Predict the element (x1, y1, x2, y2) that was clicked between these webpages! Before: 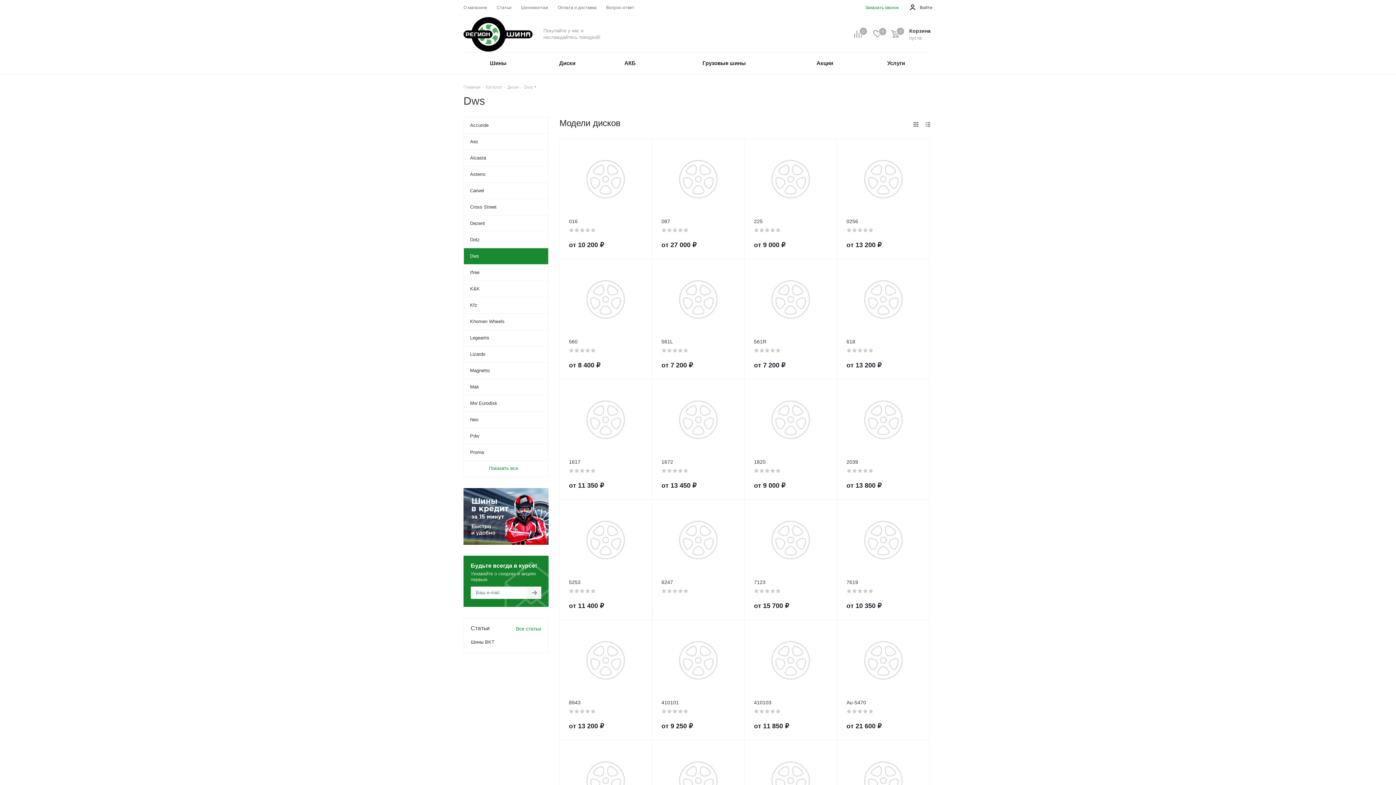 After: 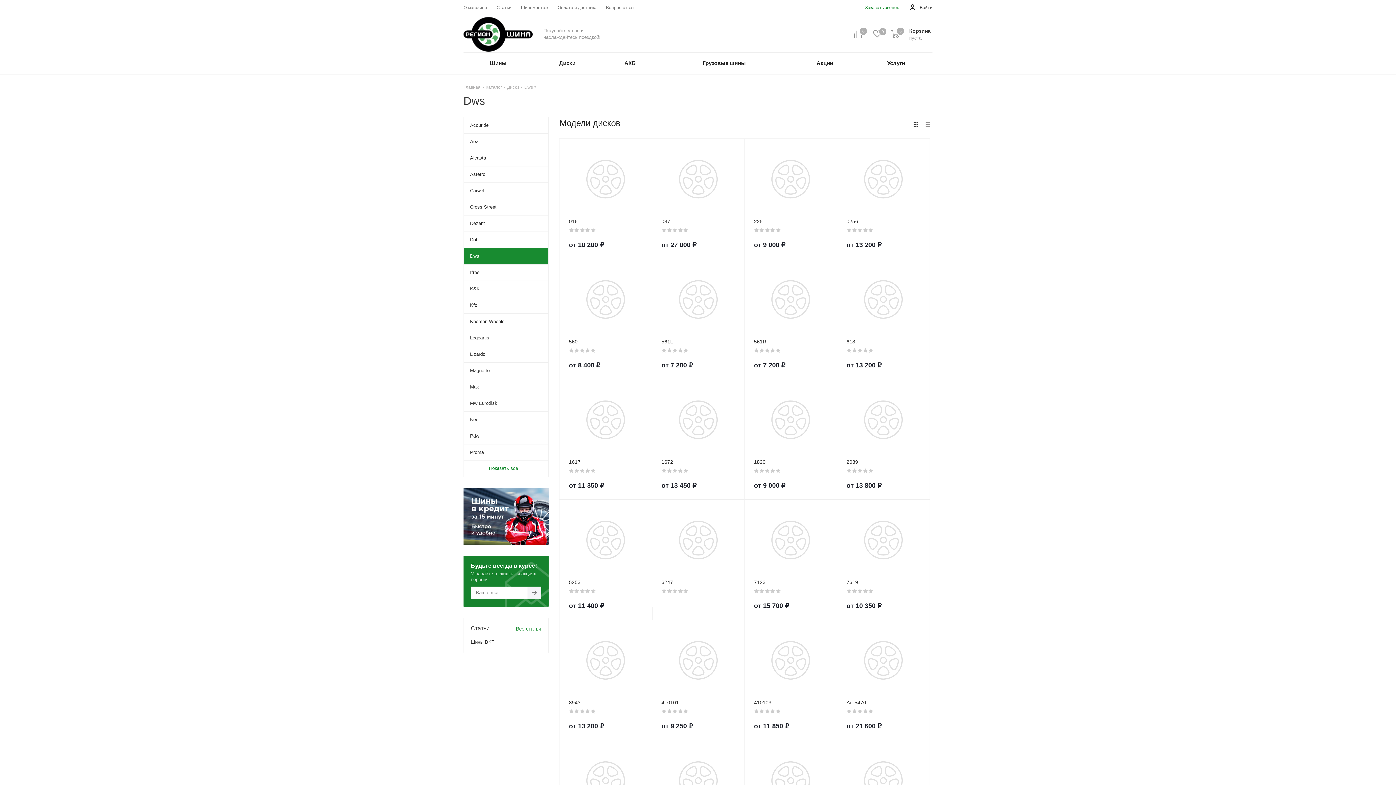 Action: bbox: (661, 148, 735, 210)